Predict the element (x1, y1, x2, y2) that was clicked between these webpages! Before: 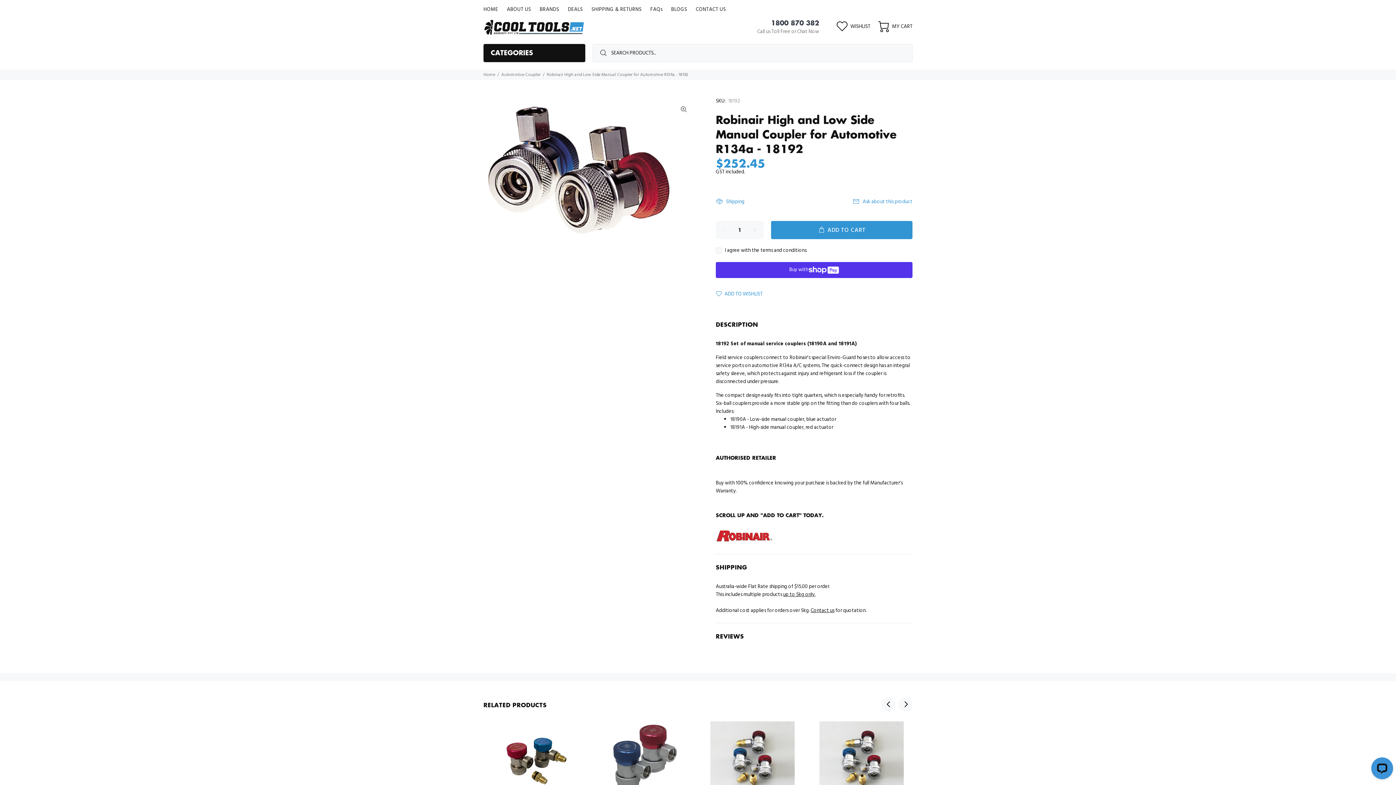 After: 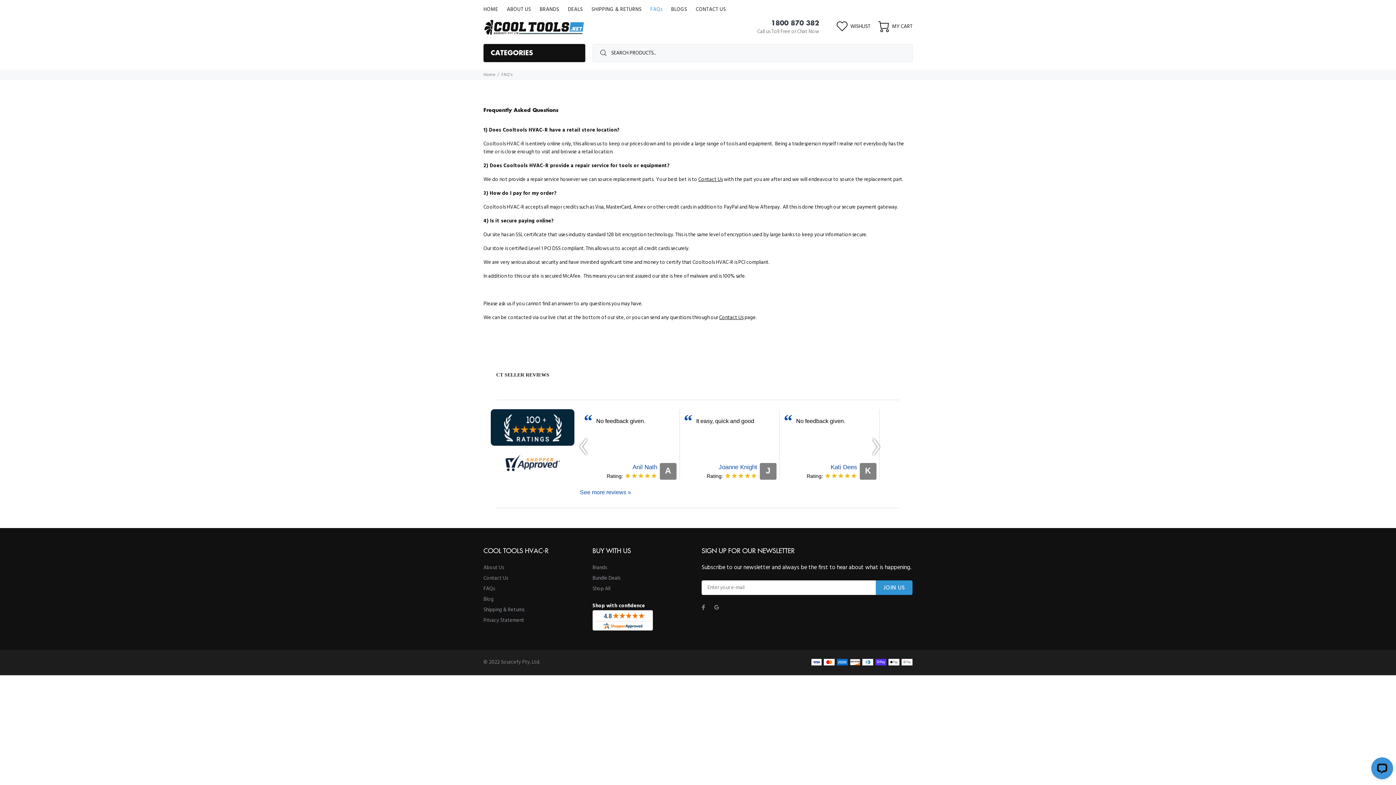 Action: label: FAQs bbox: (646, 0, 667, 18)